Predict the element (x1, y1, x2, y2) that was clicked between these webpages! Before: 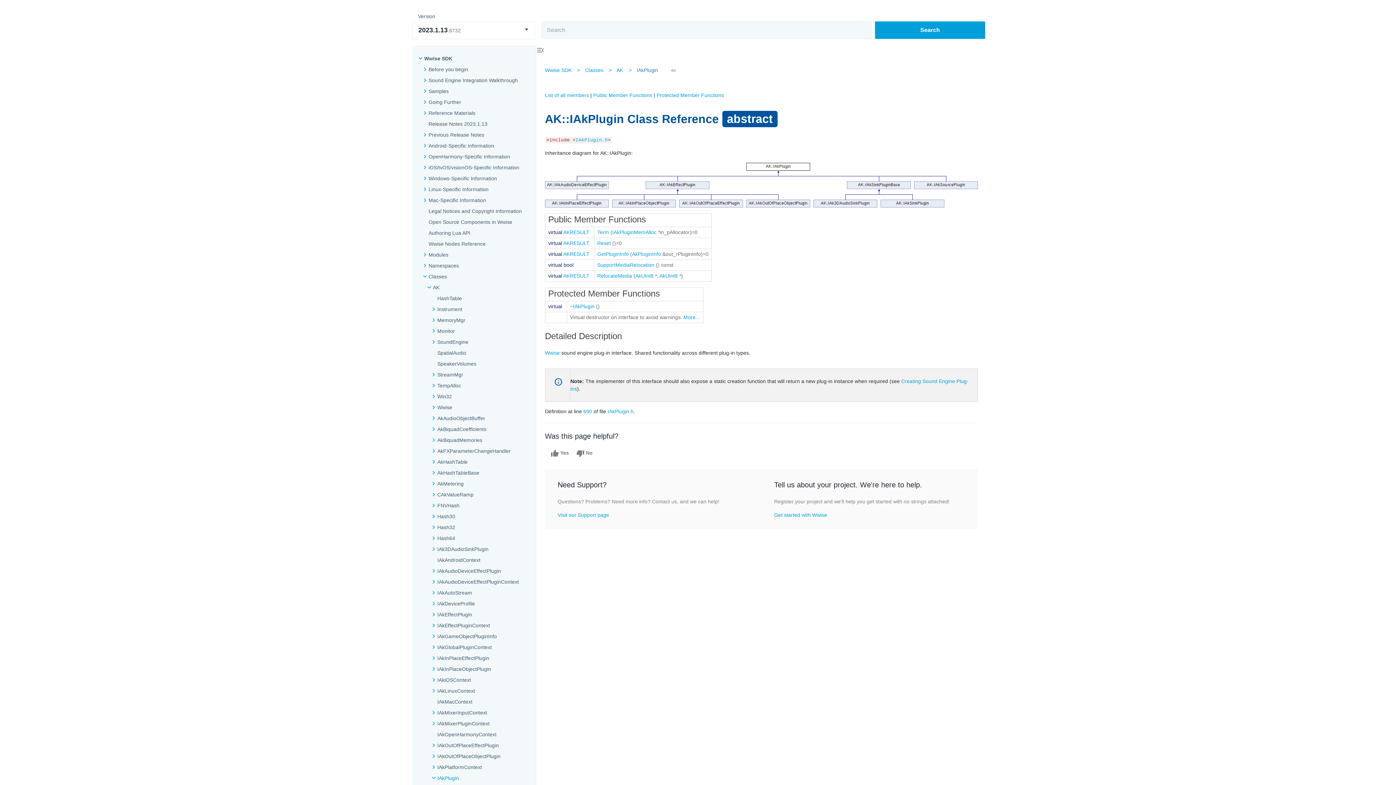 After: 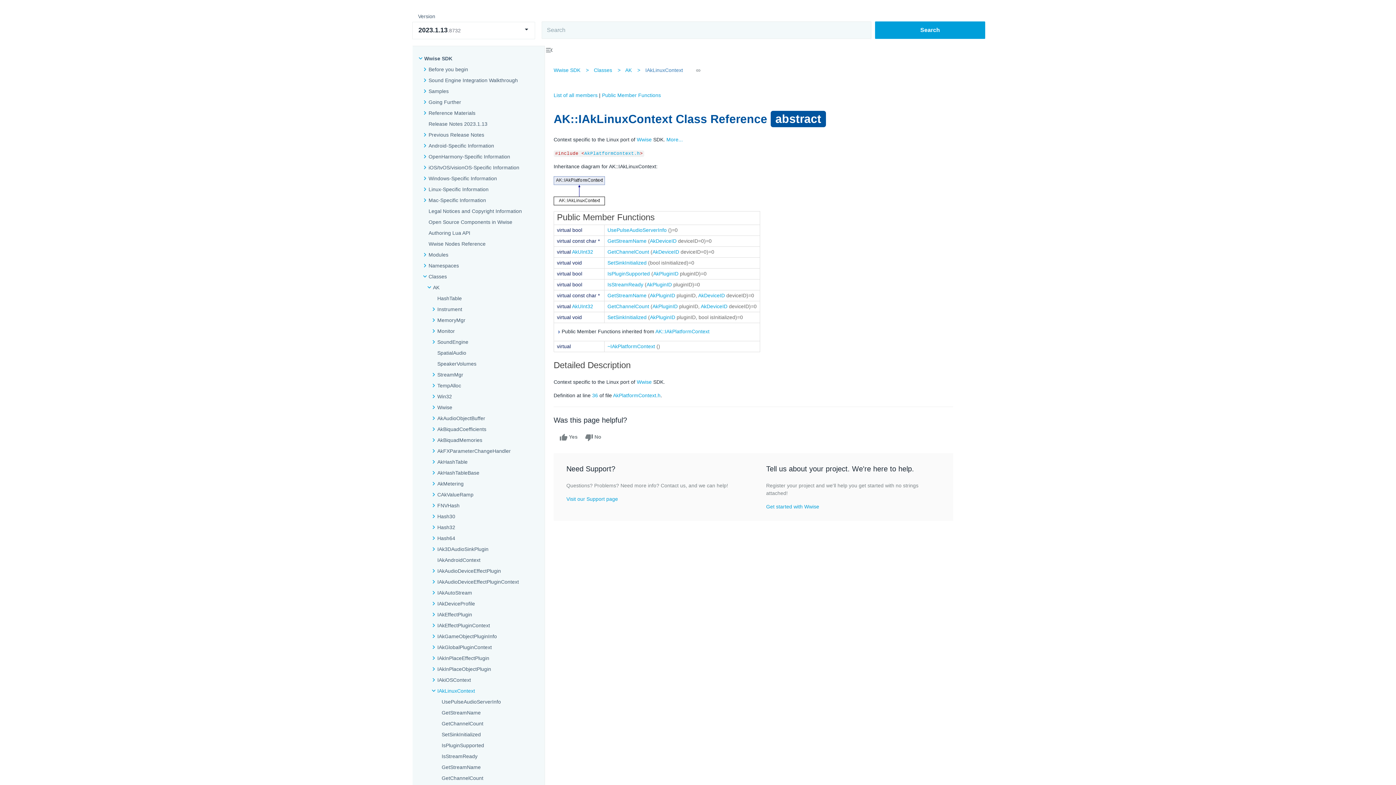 Action: label: IAkLinuxContext bbox: (437, 687, 475, 694)